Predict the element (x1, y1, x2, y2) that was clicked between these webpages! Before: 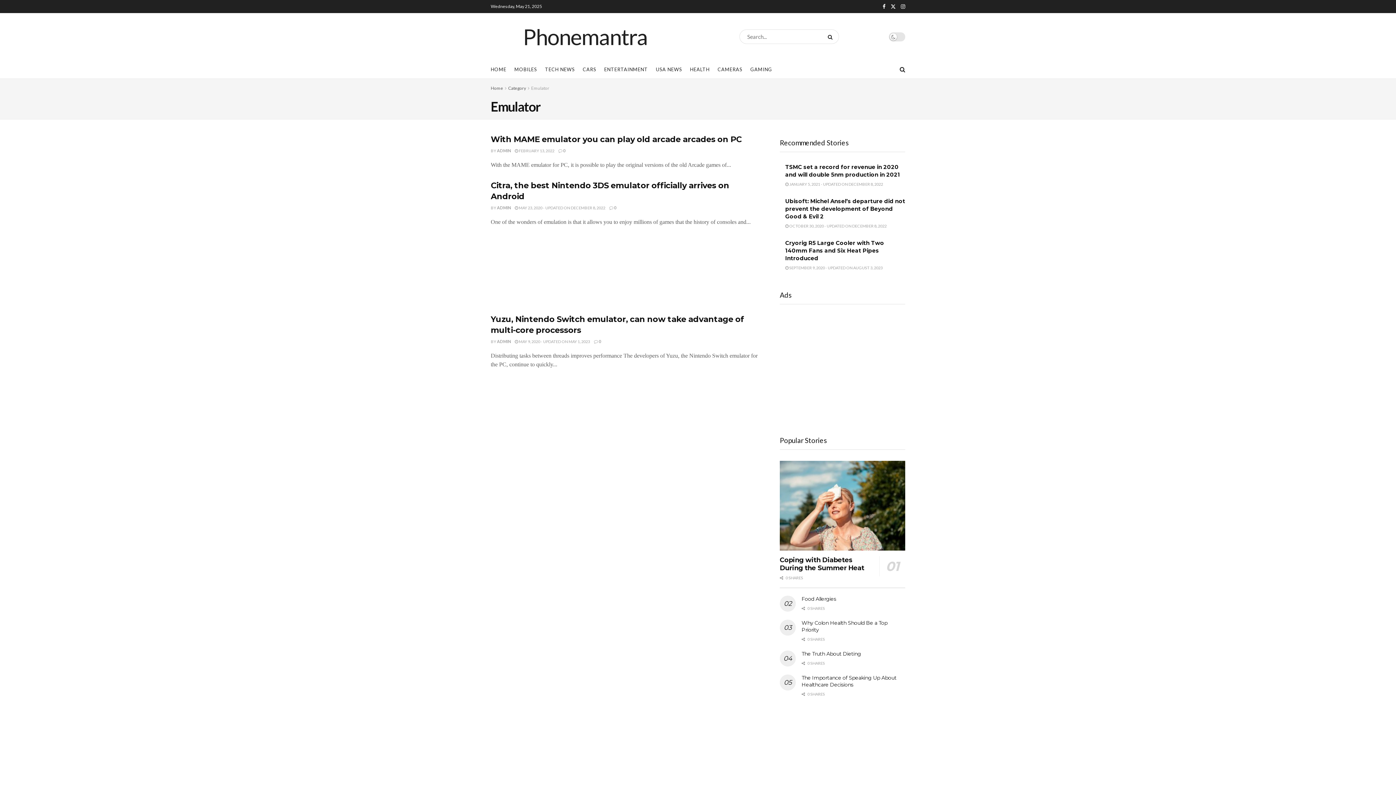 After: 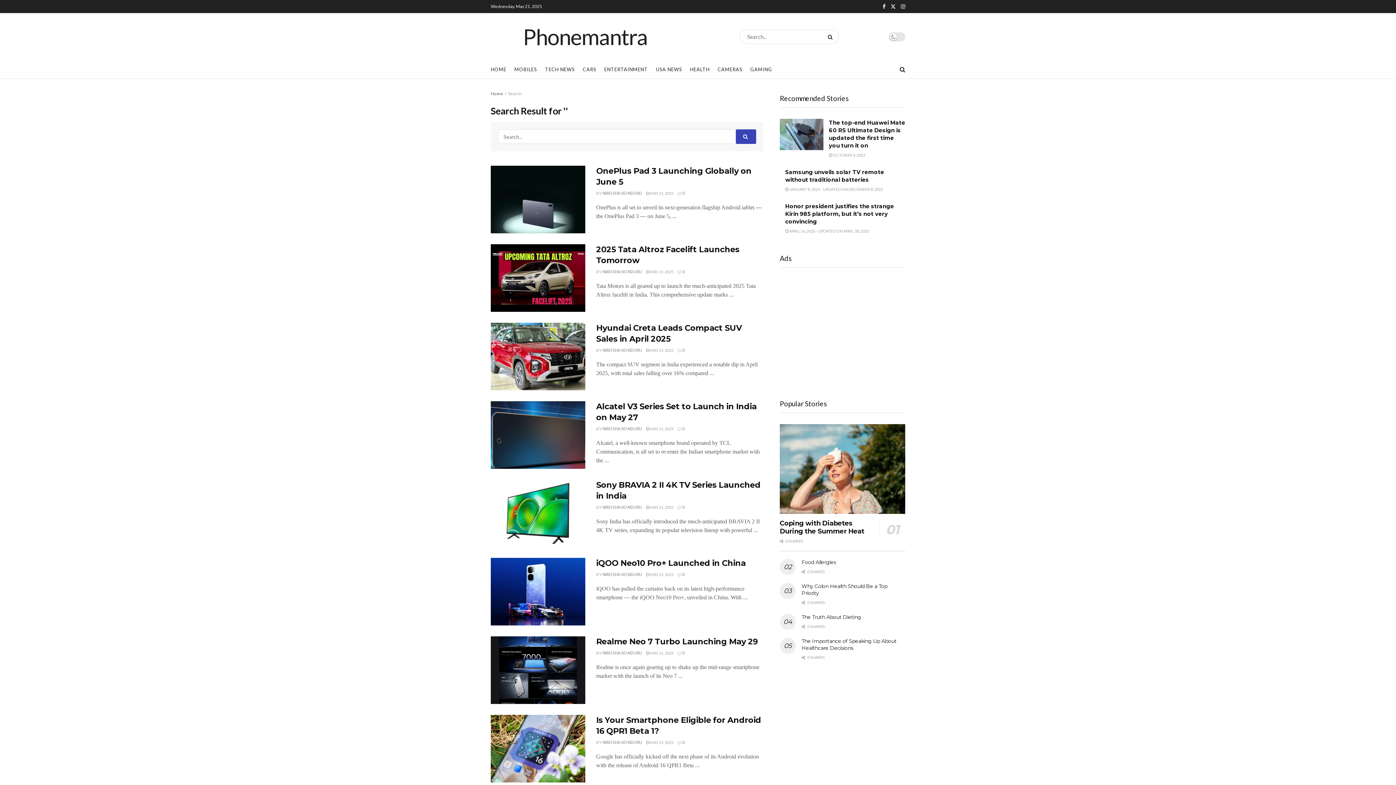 Action: label: Search Button bbox: (824, 29, 839, 44)